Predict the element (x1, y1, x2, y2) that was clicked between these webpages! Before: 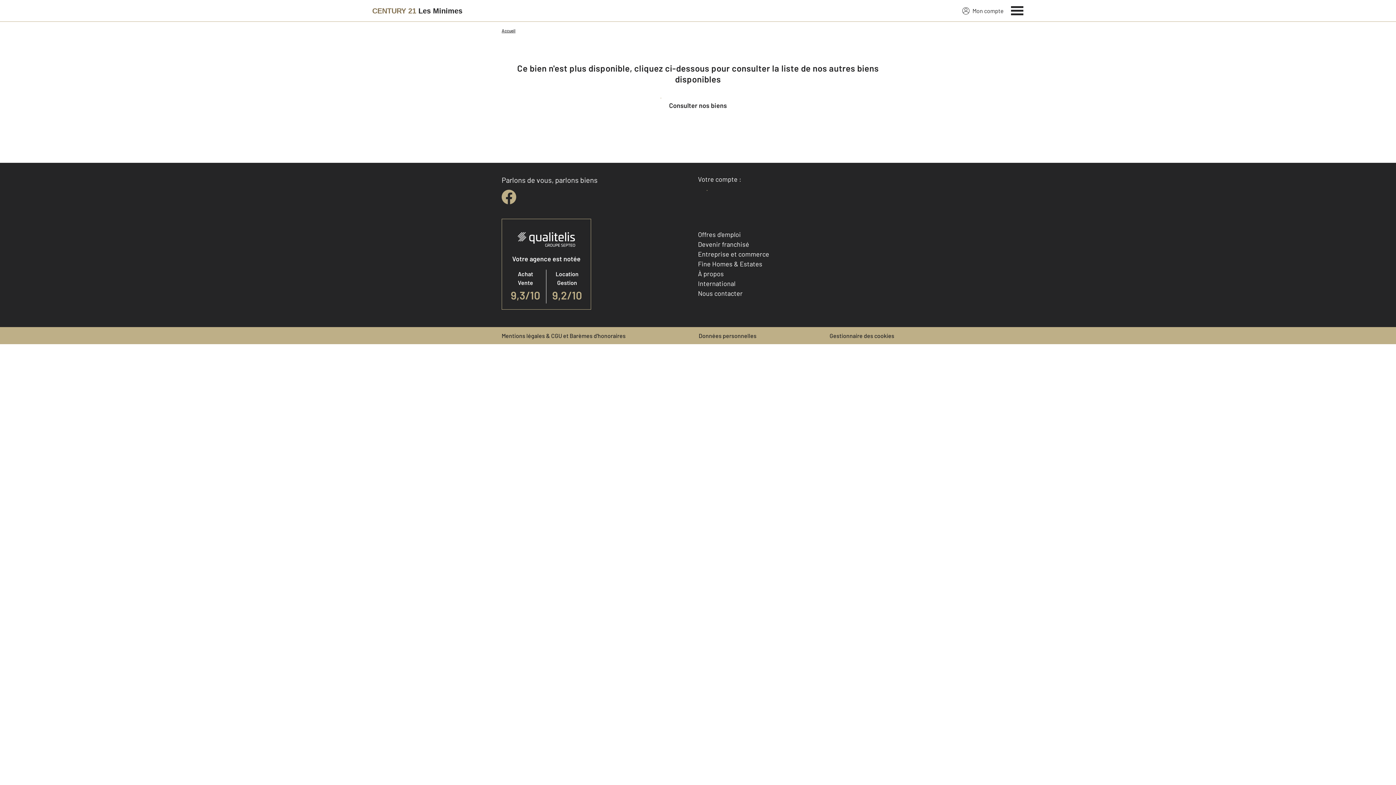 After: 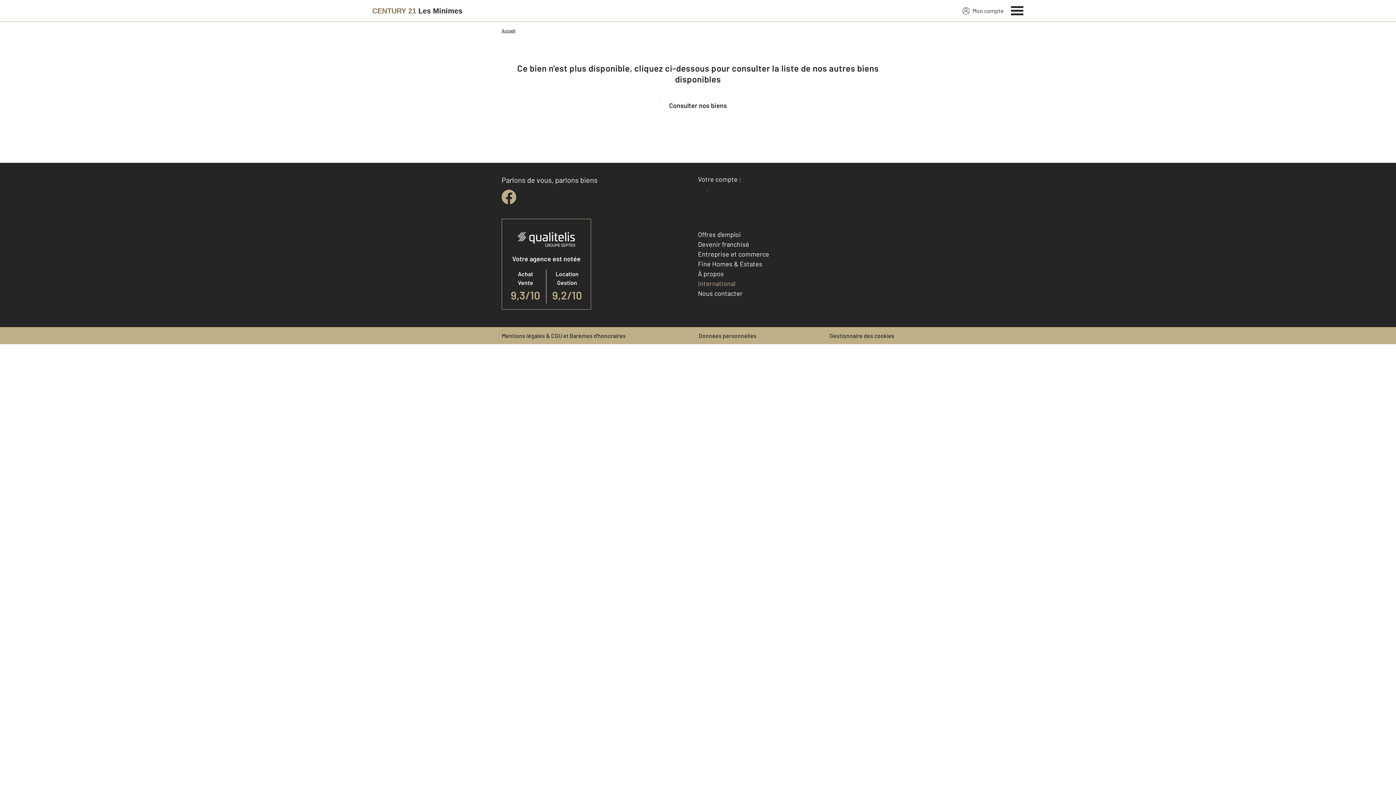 Action: bbox: (698, 279, 735, 287) label: International